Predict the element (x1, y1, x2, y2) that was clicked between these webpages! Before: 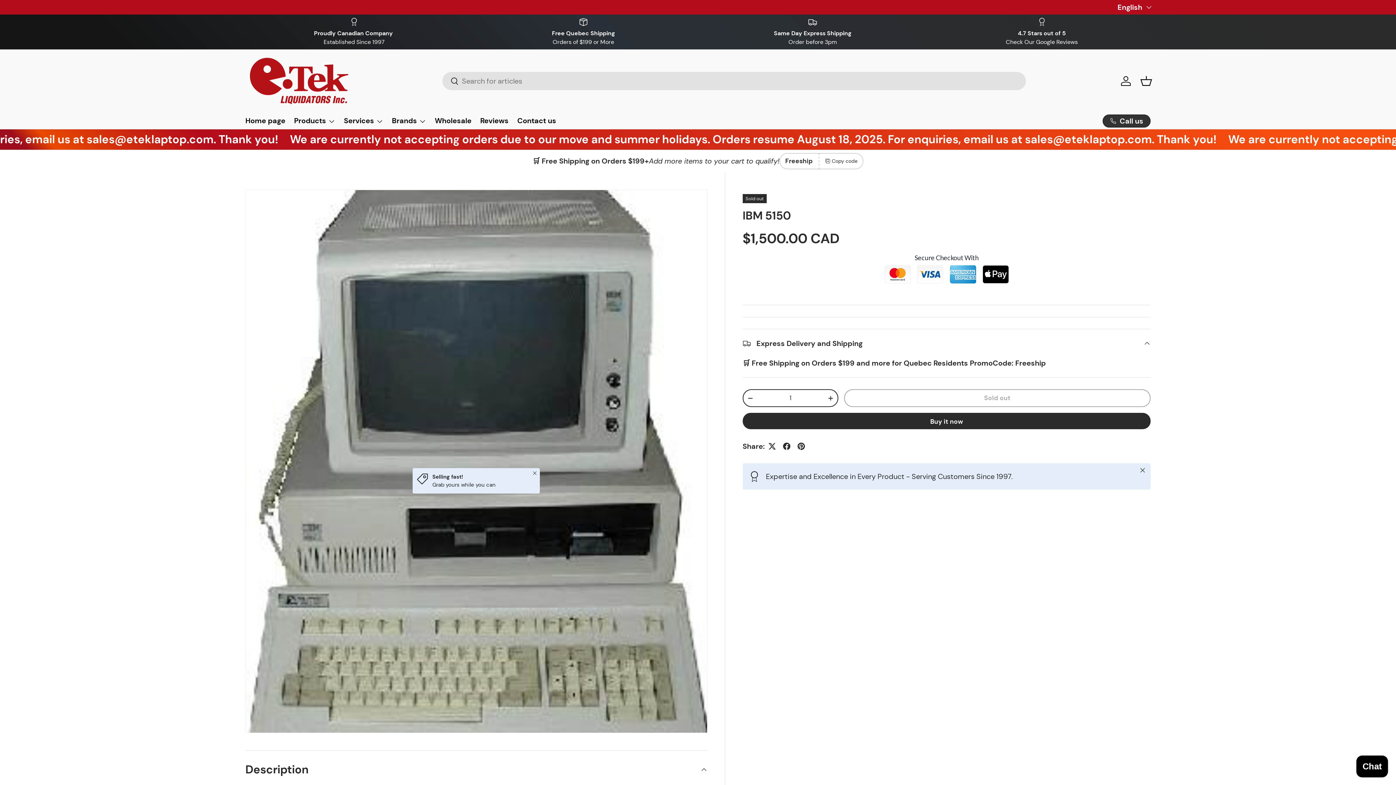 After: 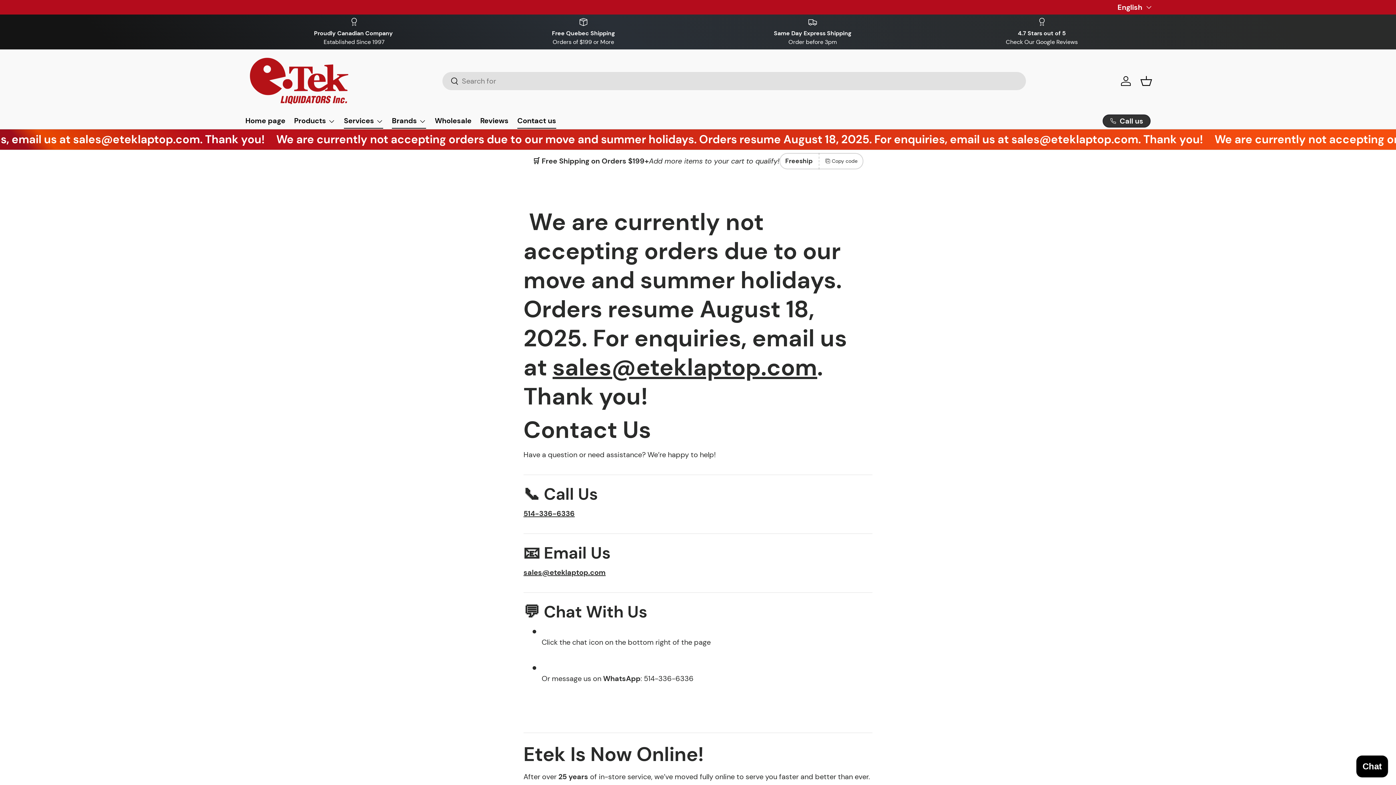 Action: label: Contact us bbox: (517, 112, 556, 128)